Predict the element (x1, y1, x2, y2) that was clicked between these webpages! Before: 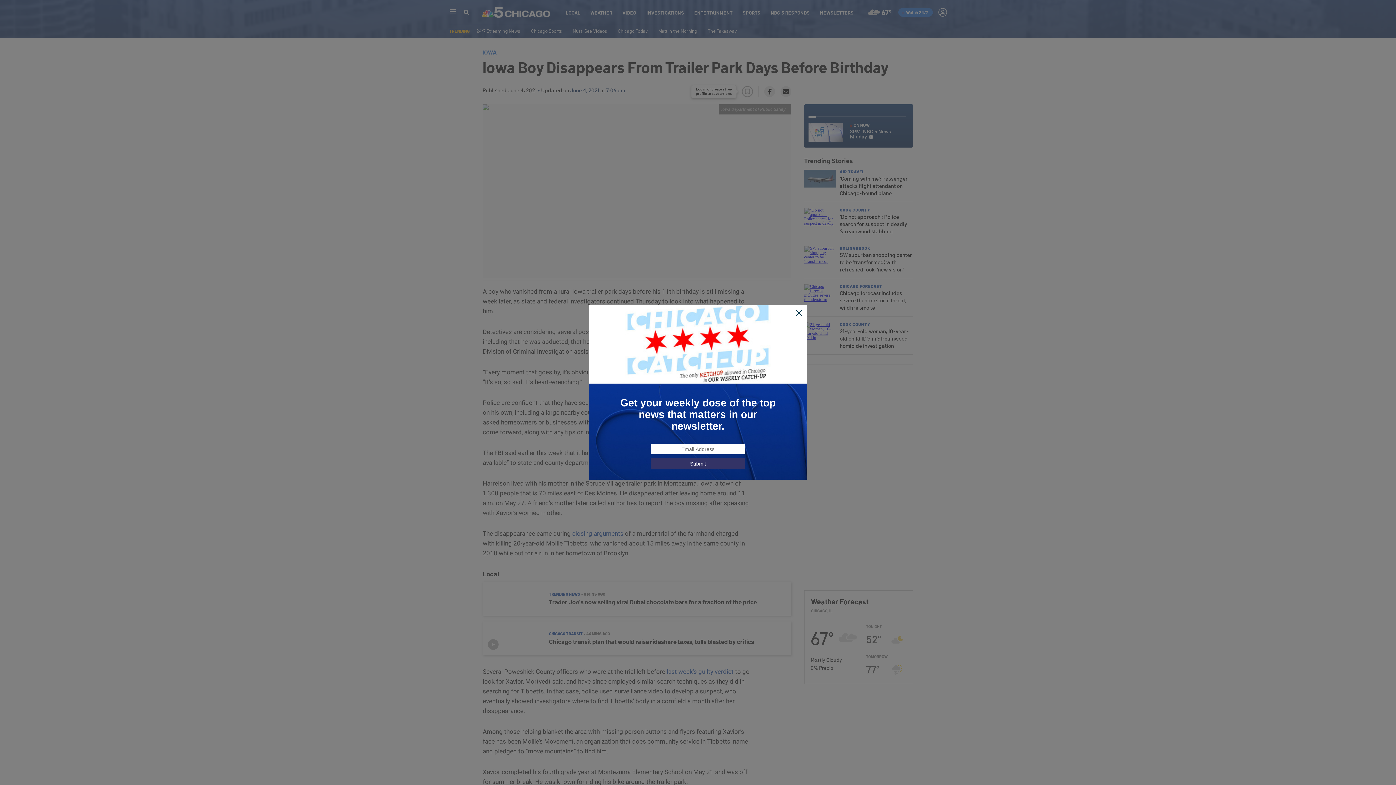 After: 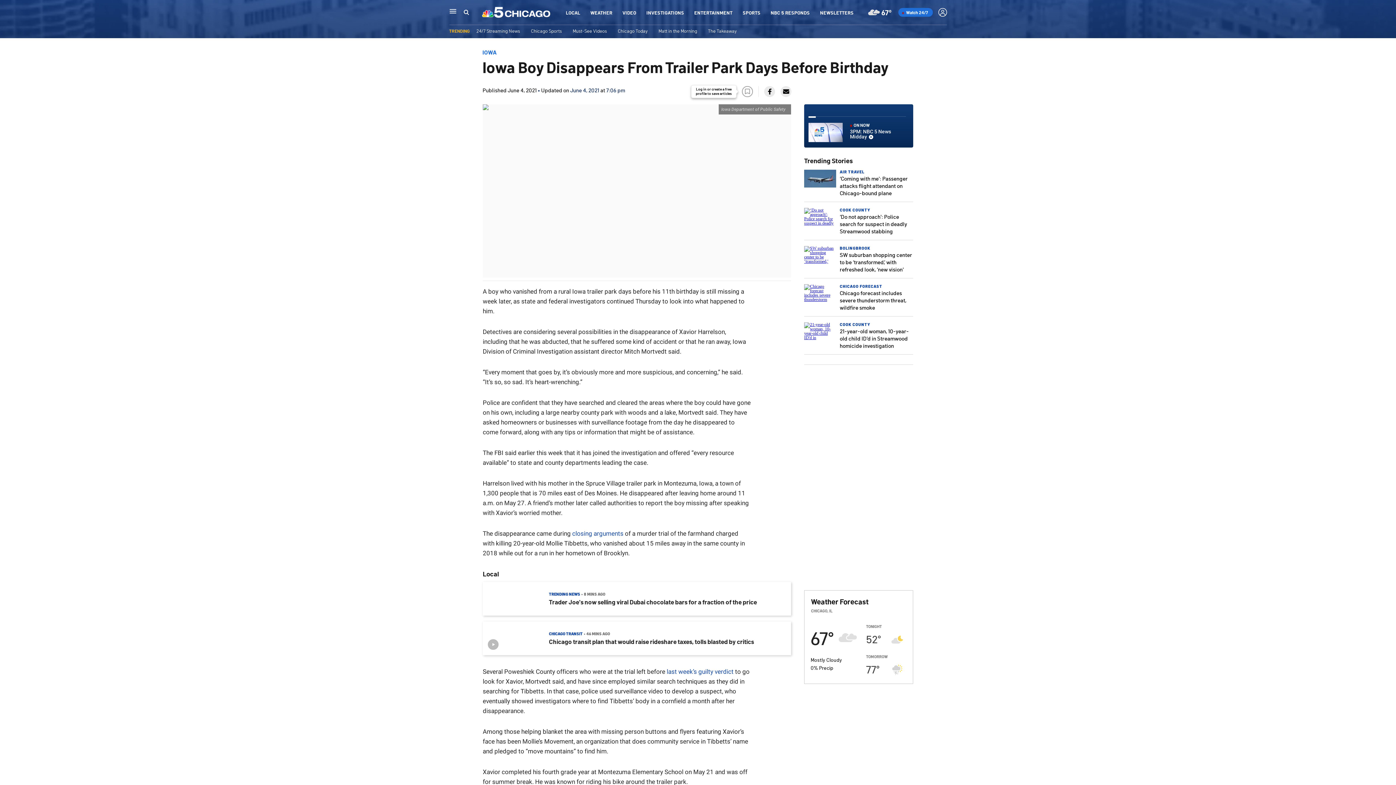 Action: bbox: (795, 309, 803, 317)